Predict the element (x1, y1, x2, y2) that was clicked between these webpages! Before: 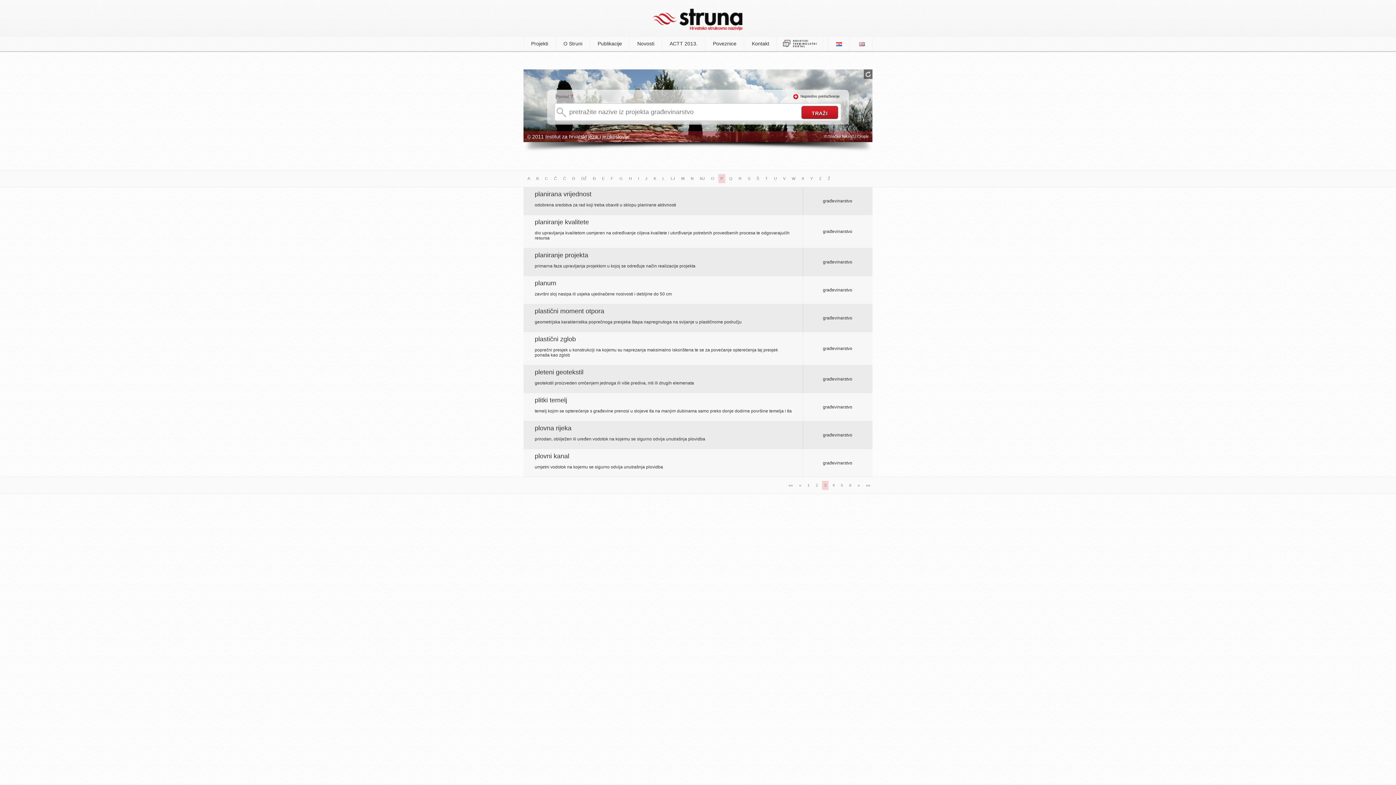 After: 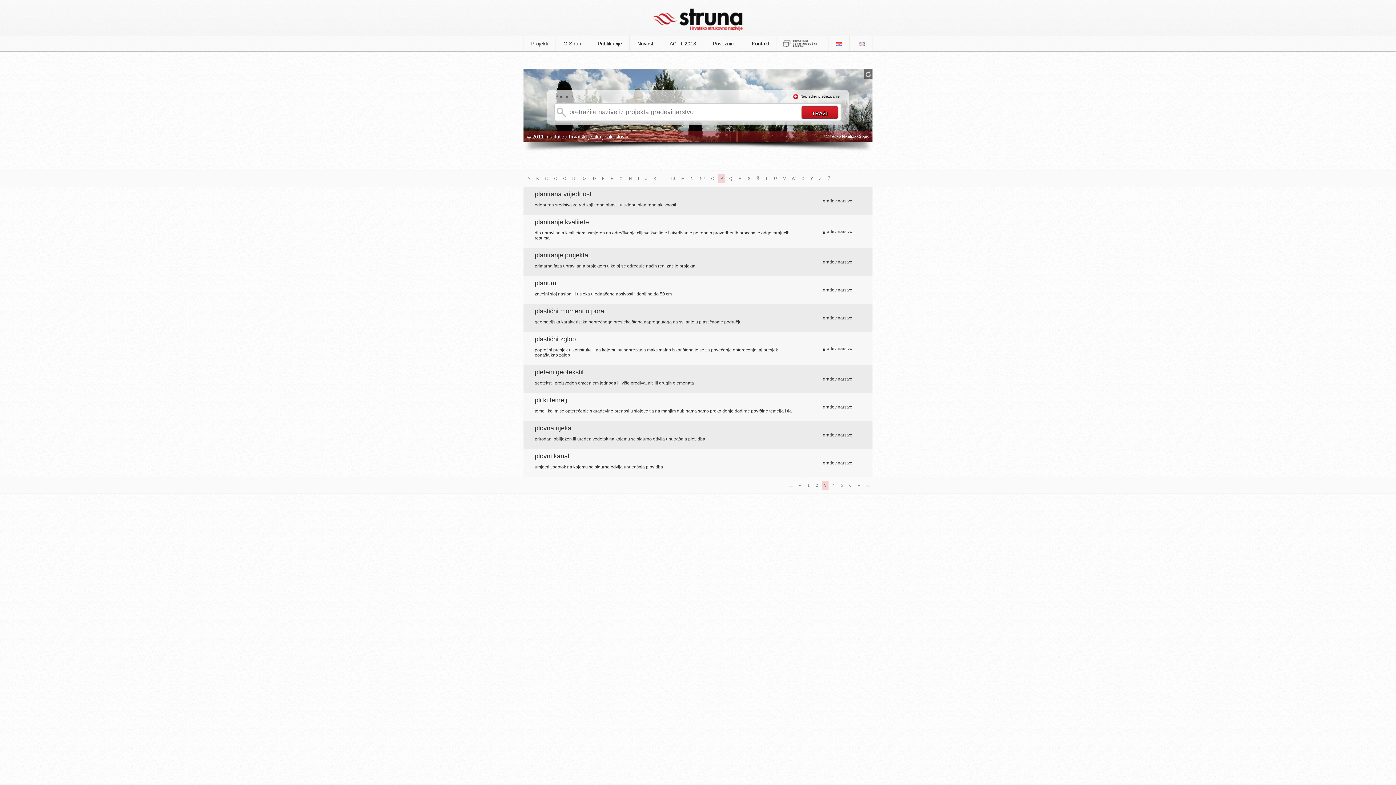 Action: bbox: (822, 481, 828, 490) label: 3